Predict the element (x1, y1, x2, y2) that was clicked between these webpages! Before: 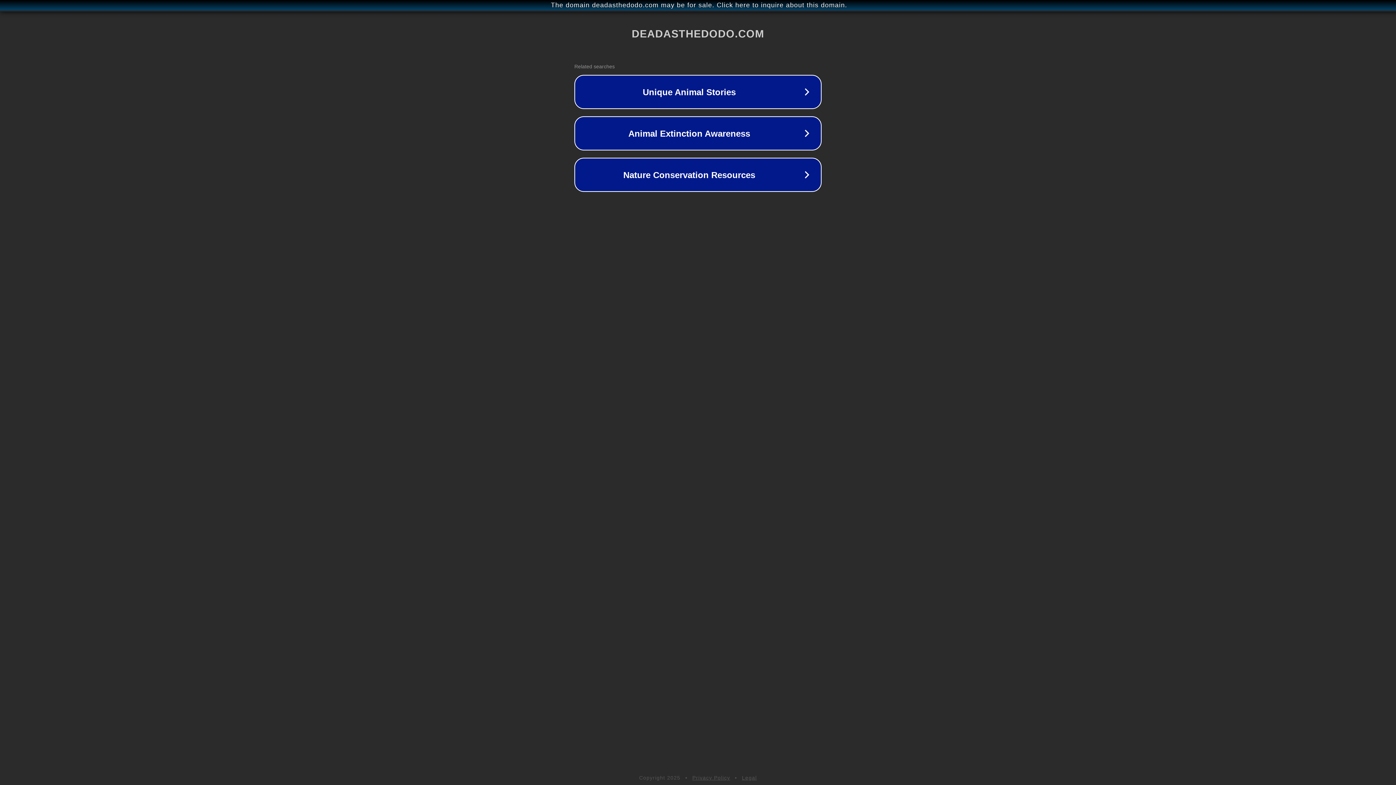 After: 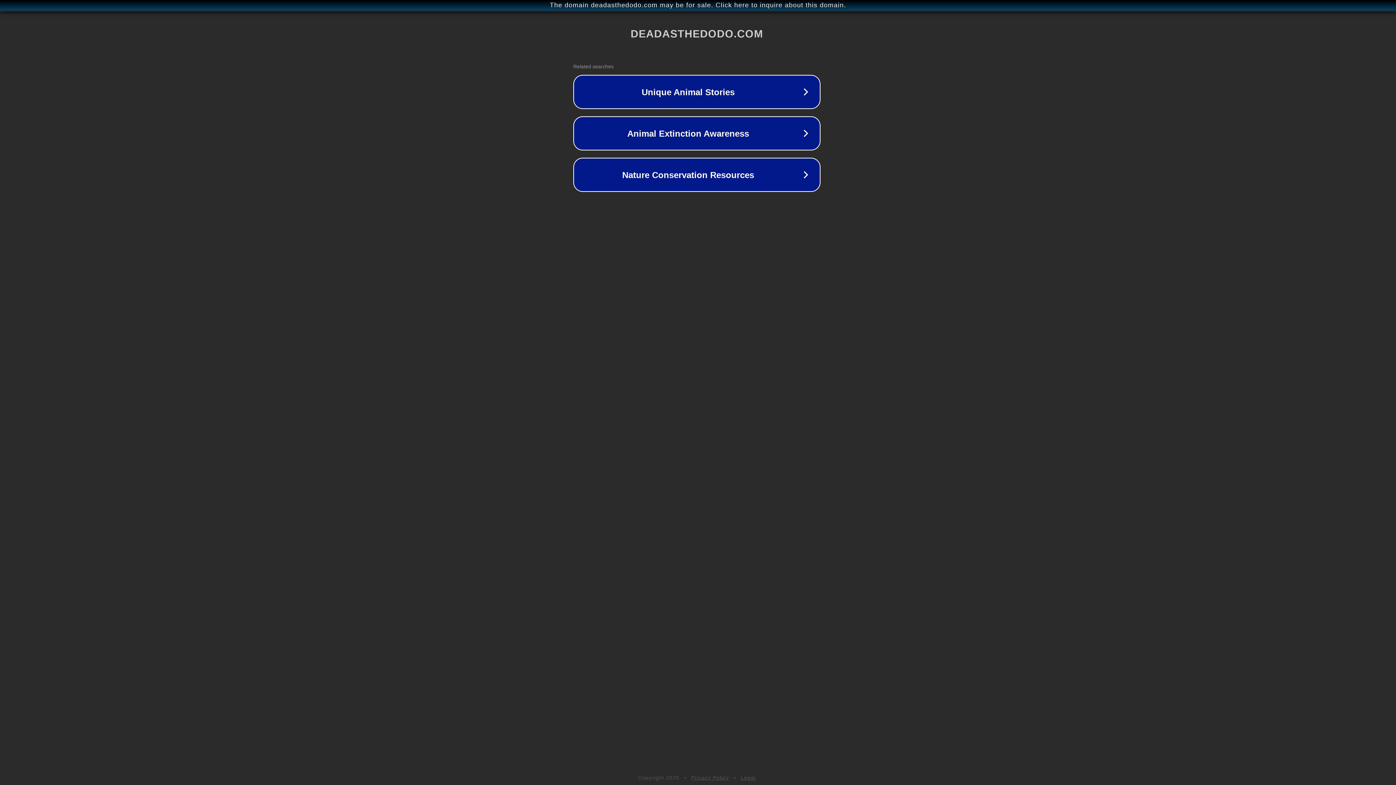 Action: label: The domain deadasthedodo.com may be for sale. Click here to inquire about this domain. bbox: (1, 1, 1397, 9)